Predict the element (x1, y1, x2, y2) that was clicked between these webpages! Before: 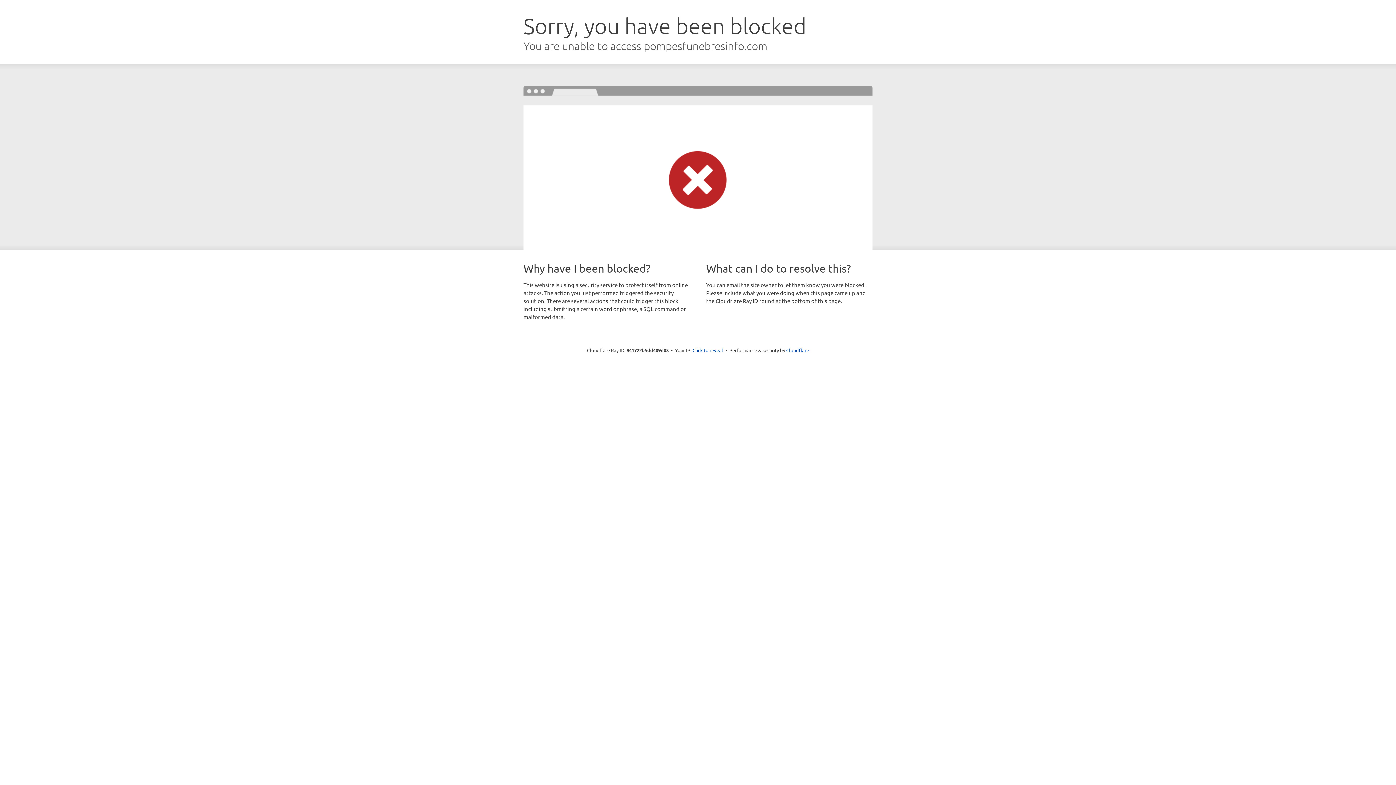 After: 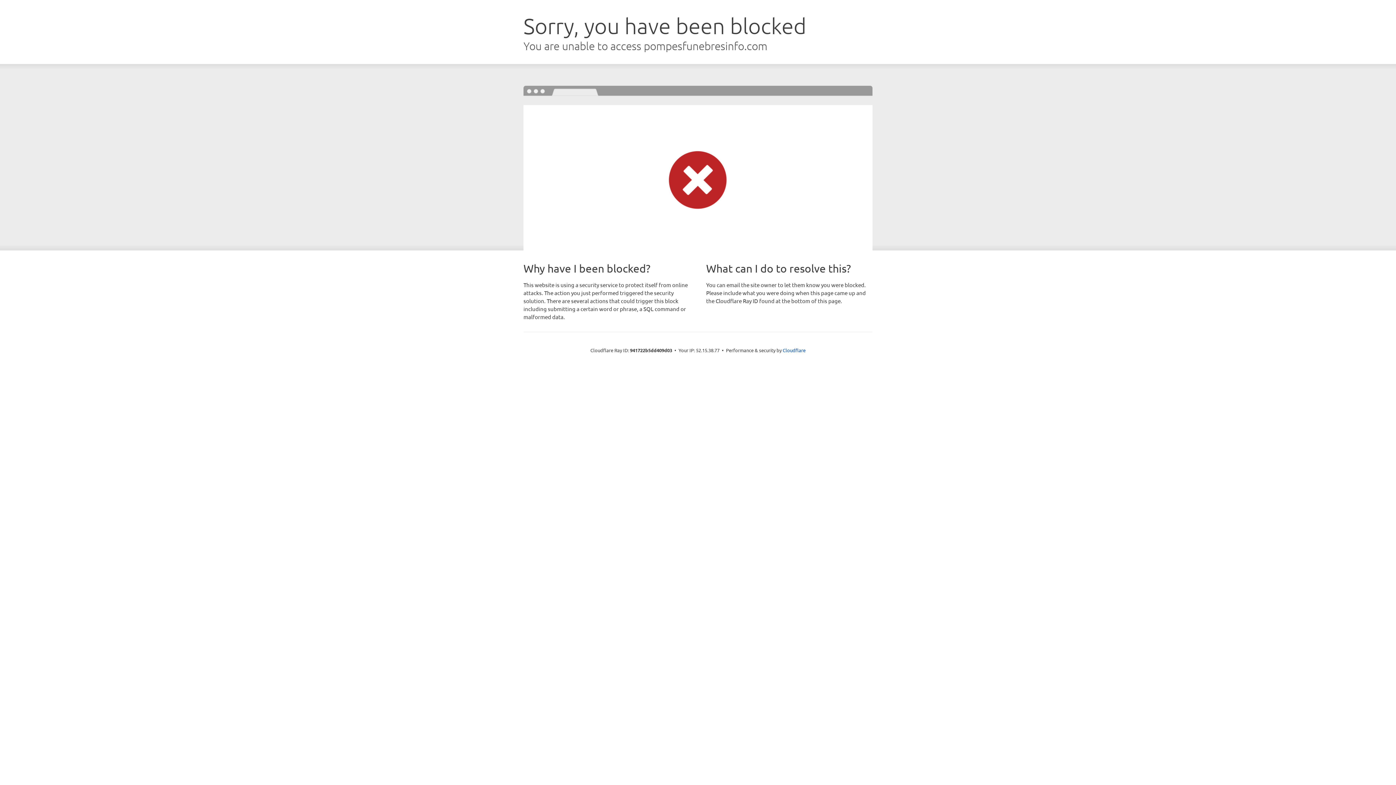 Action: label: Click to reveal bbox: (692, 346, 723, 353)